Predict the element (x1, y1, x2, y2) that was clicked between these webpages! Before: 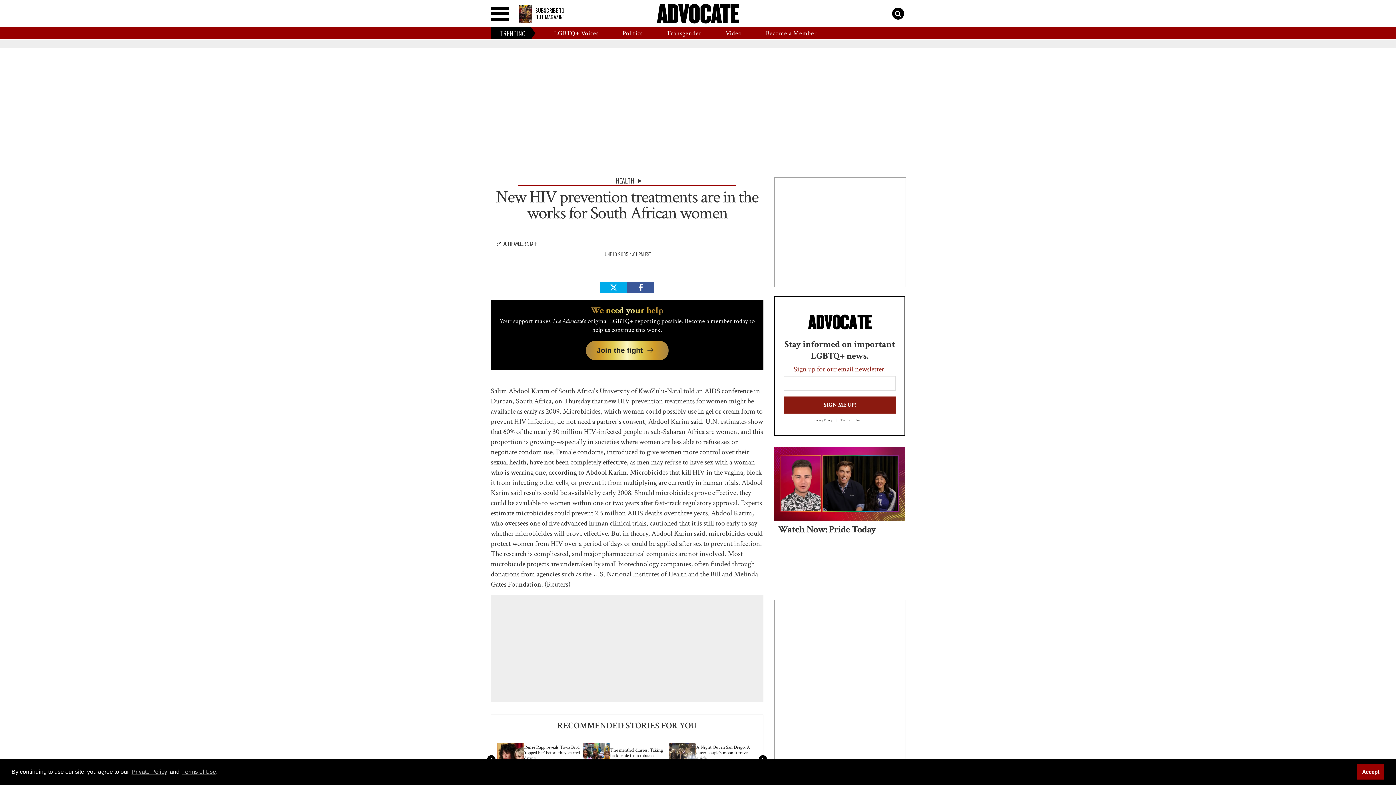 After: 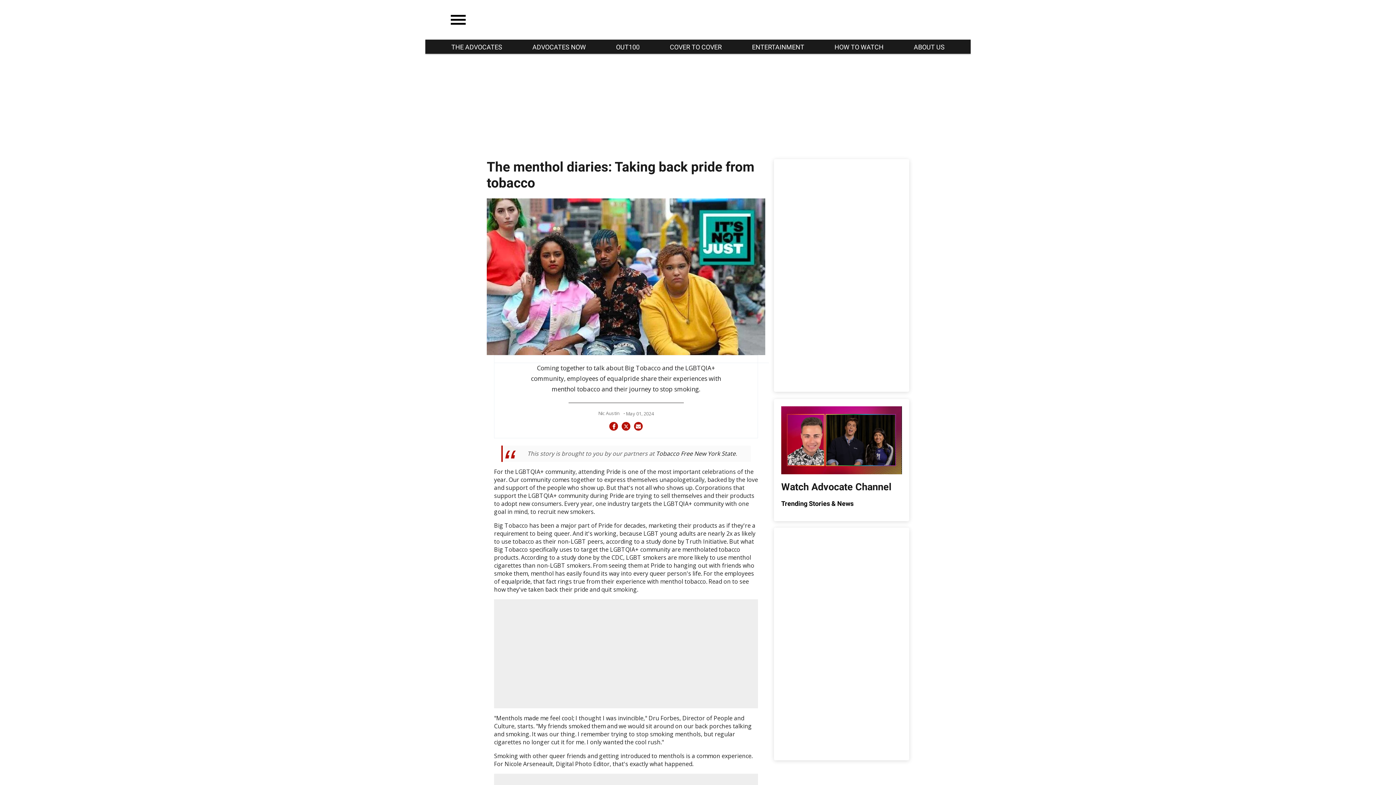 Action: label: The menthol diaries: Taking back pride from tobacco bbox: (583, 752, 610, 760)